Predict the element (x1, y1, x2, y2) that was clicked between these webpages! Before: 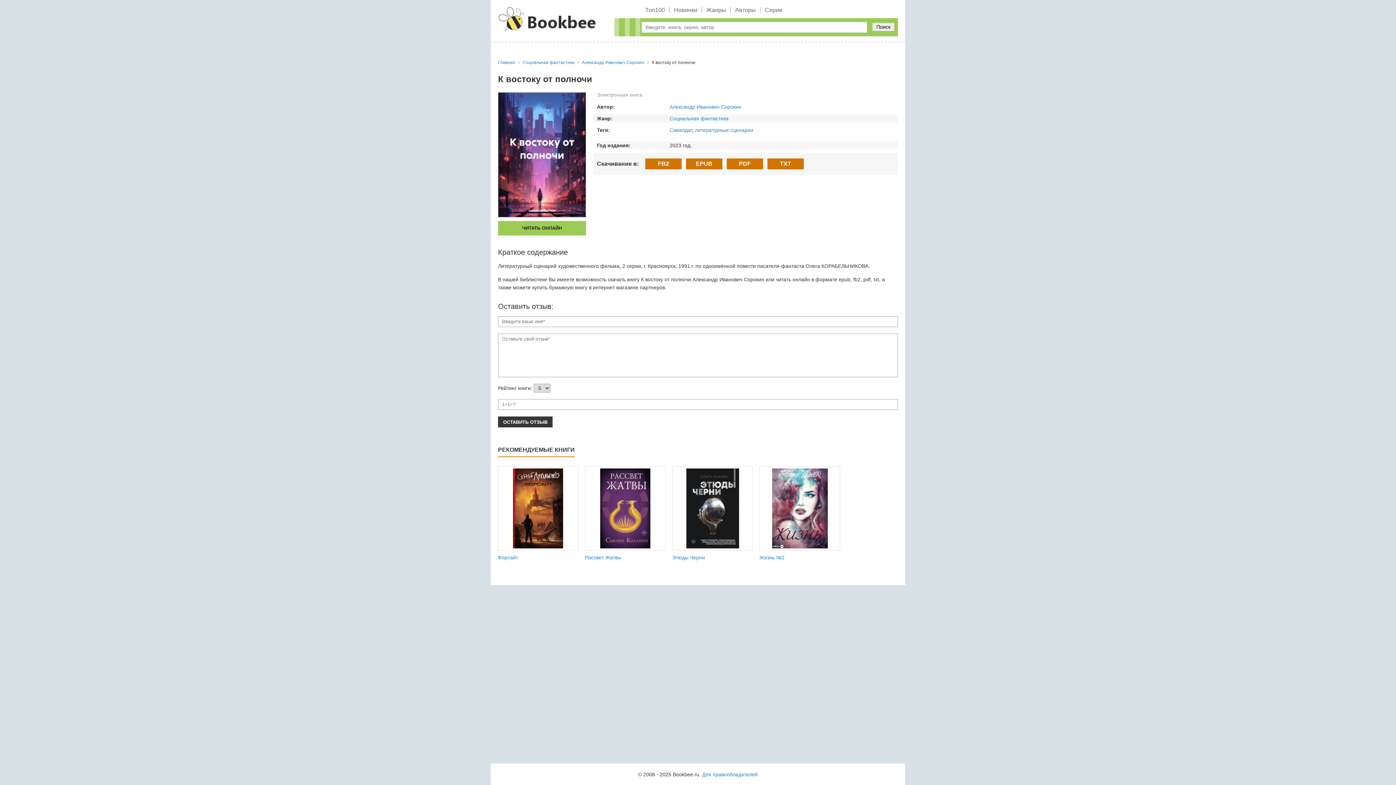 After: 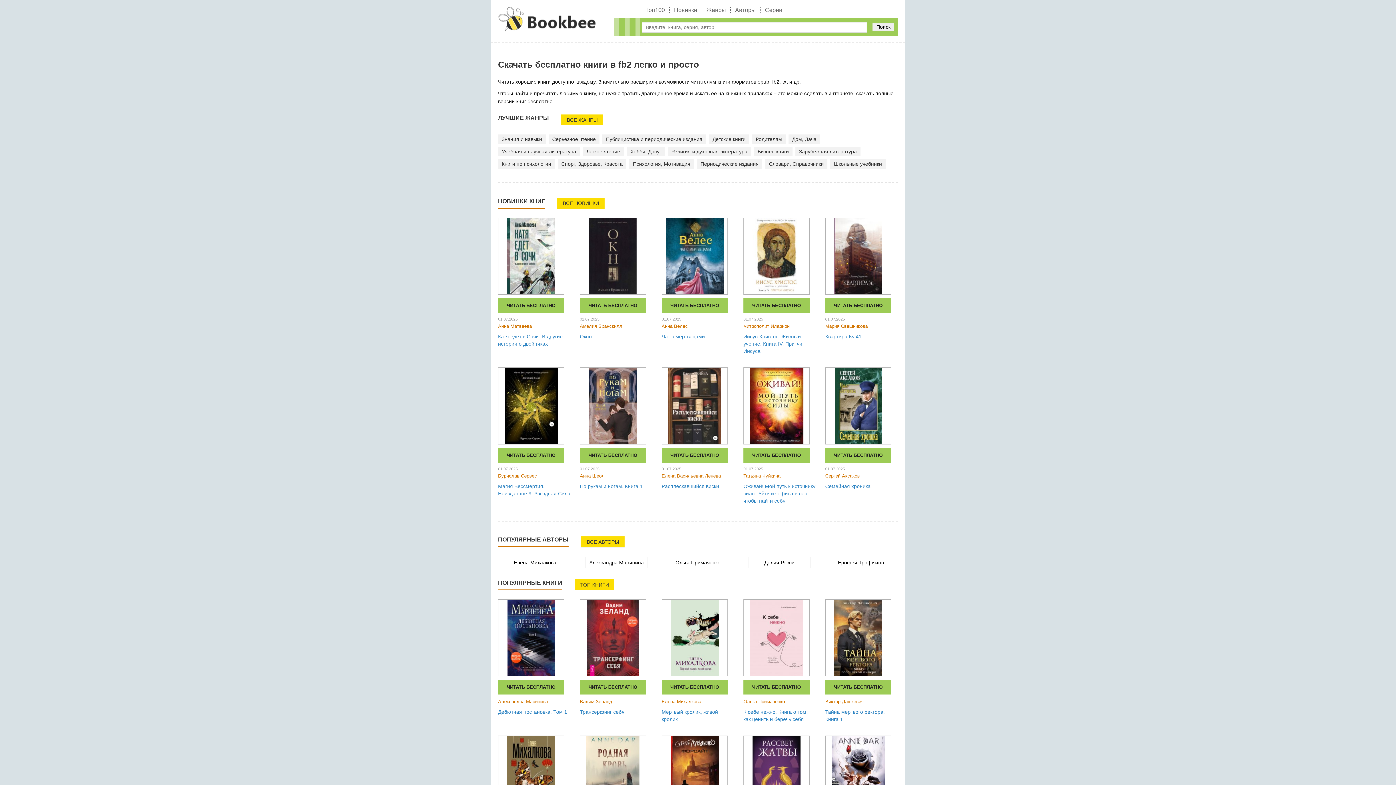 Action: bbox: (498, 6, 596, 12)